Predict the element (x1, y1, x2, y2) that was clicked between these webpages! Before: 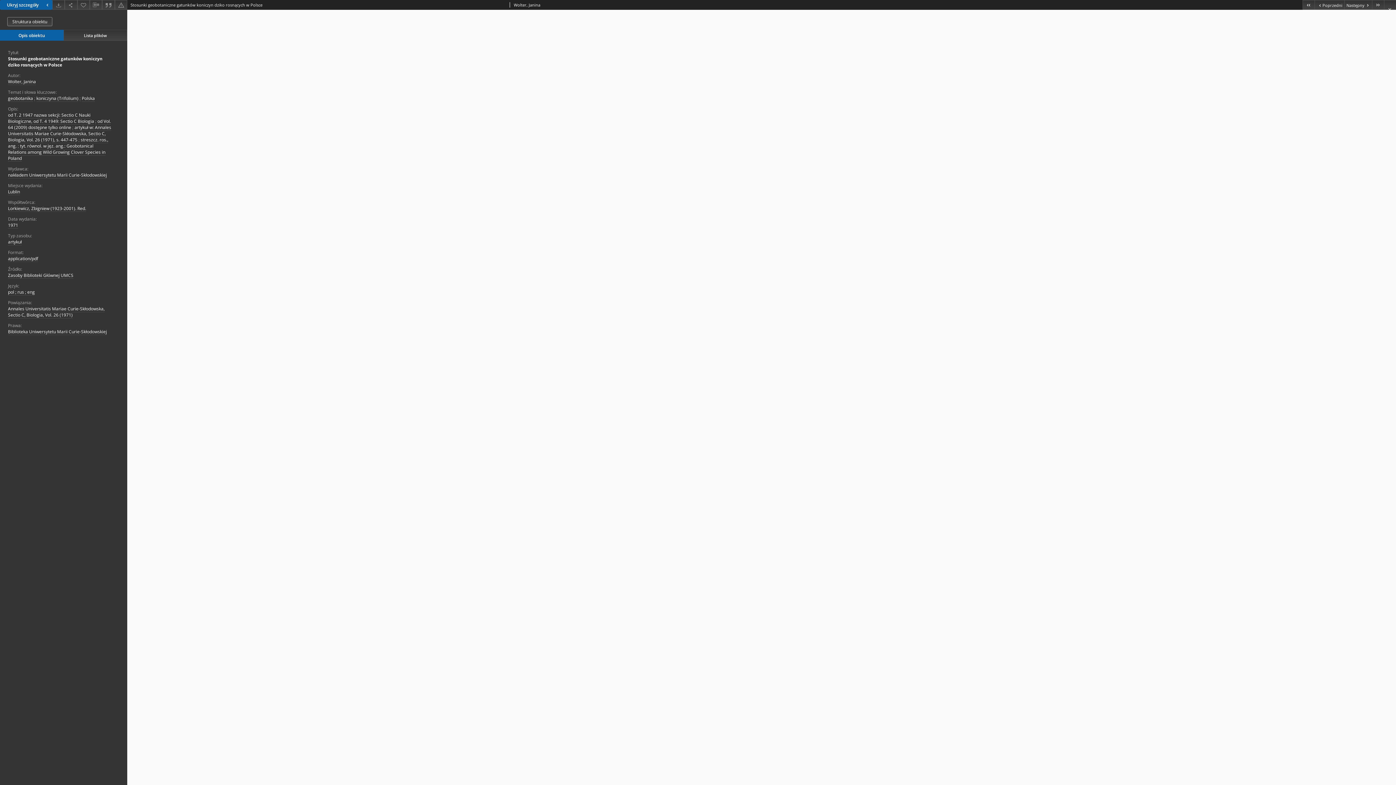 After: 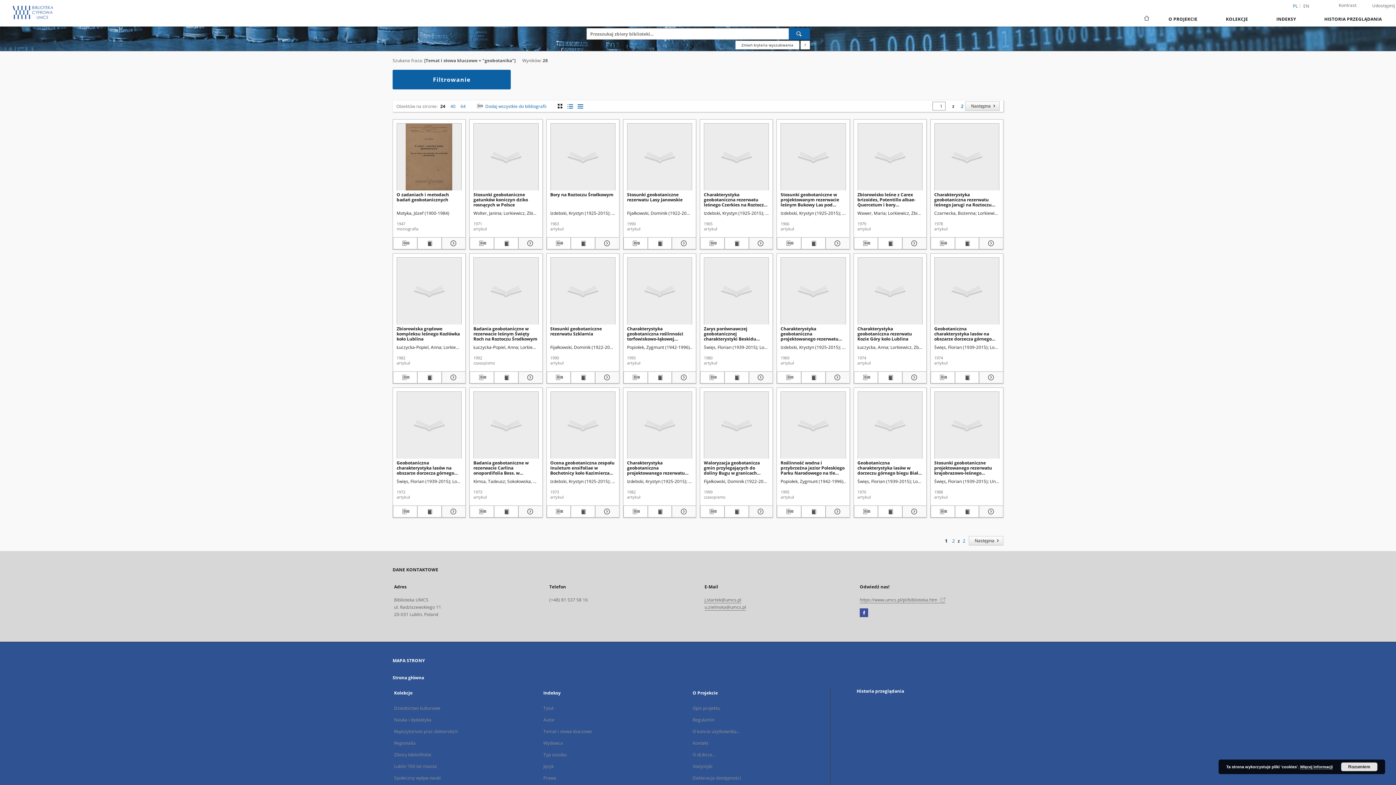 Action: bbox: (8, 95, 33, 101) label: geobotanika